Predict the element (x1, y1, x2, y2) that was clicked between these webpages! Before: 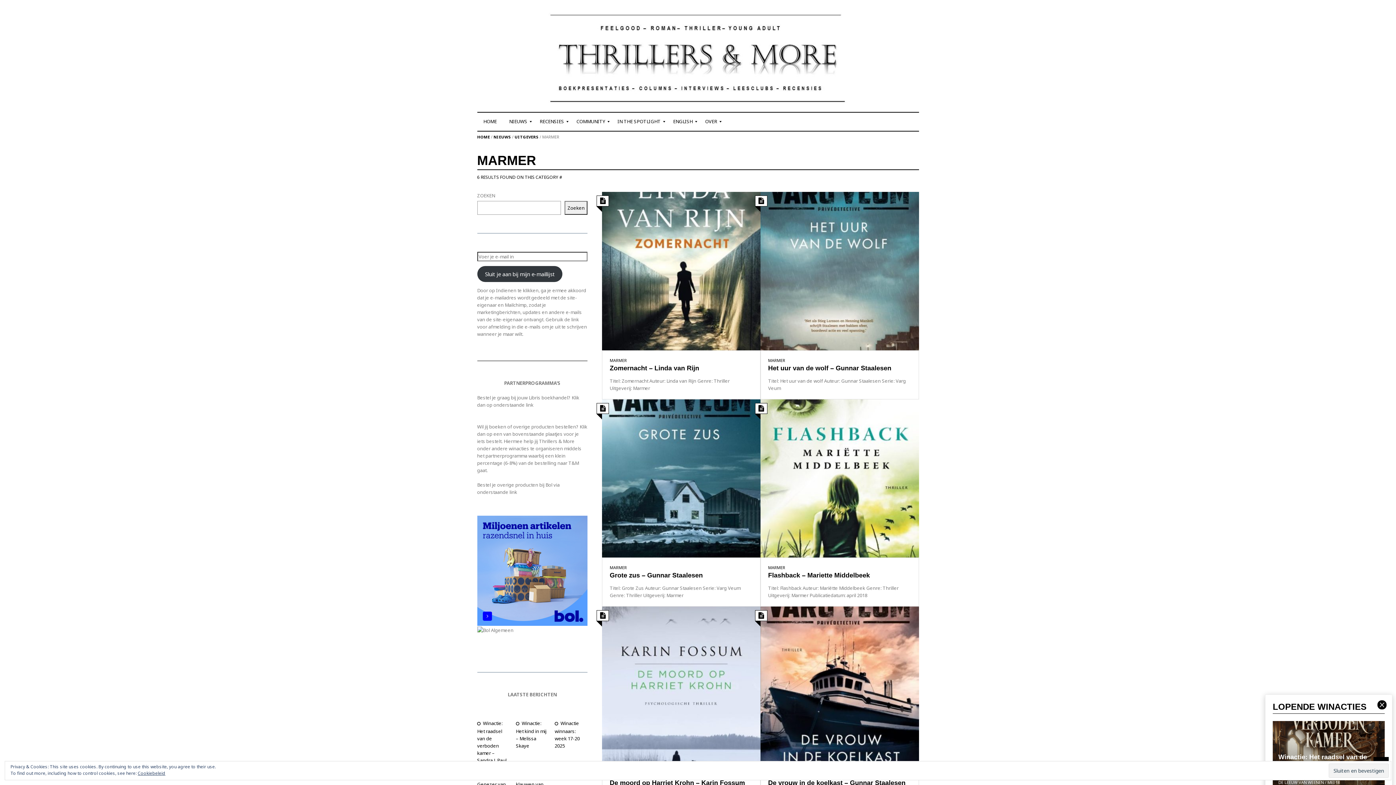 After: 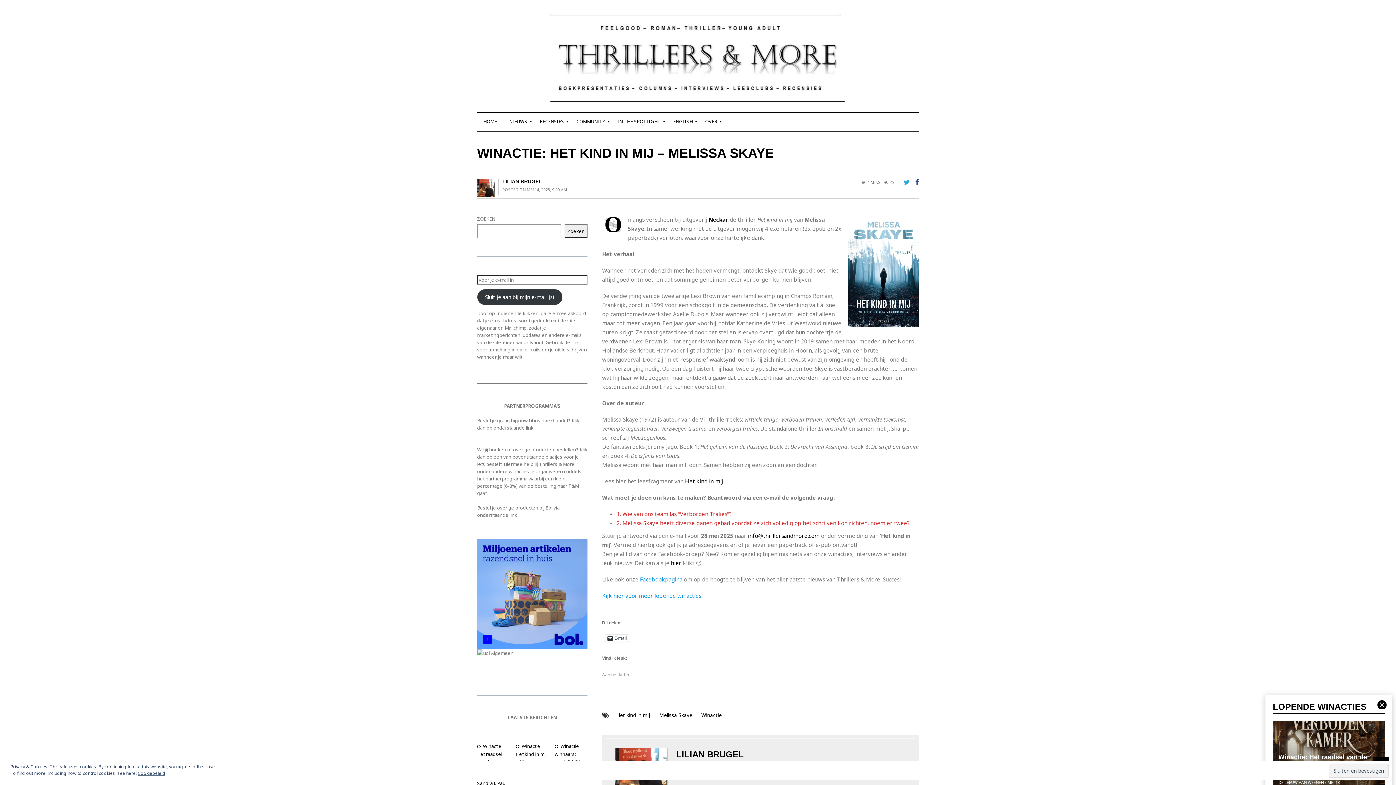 Action: label: Winactie: Het kind in mij – Melissa Skaye bbox: (516, 720, 546, 749)